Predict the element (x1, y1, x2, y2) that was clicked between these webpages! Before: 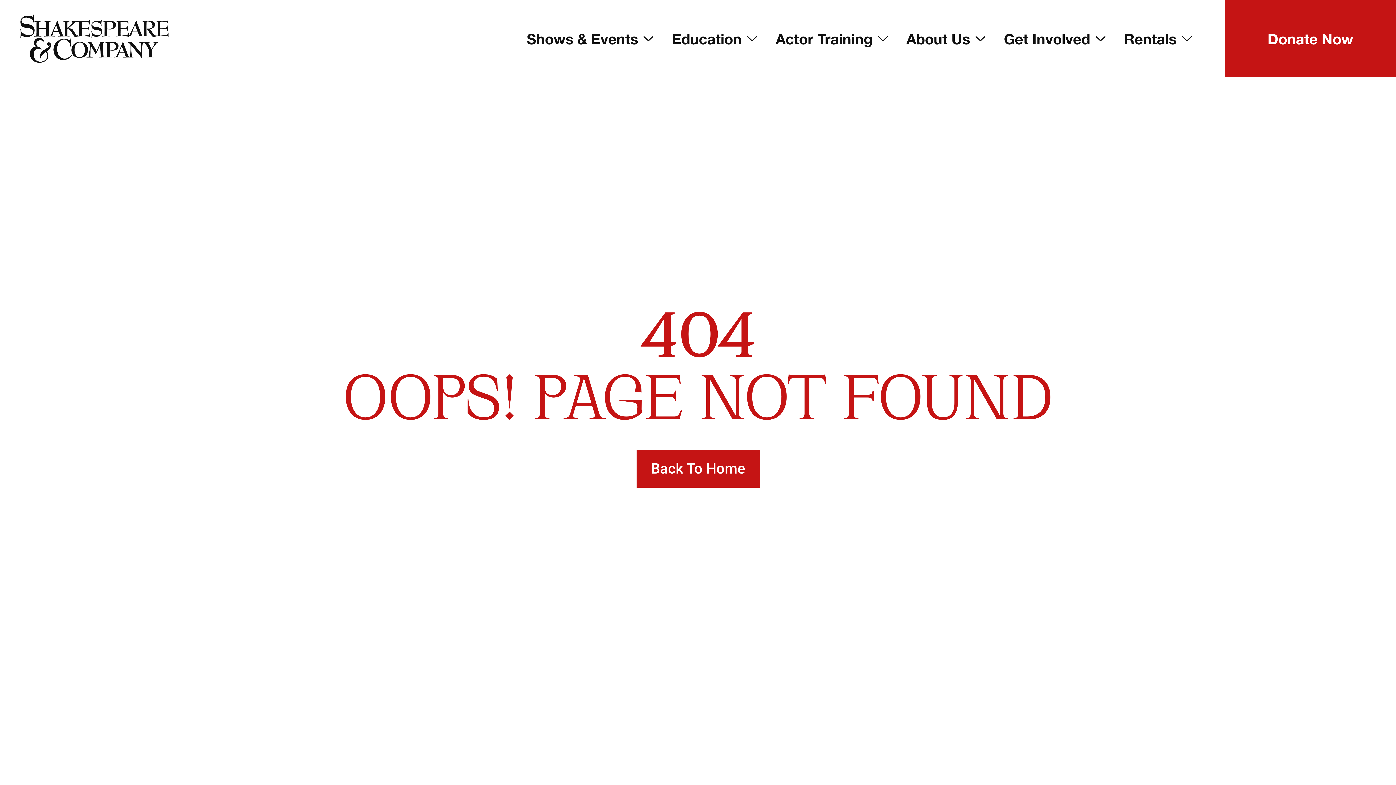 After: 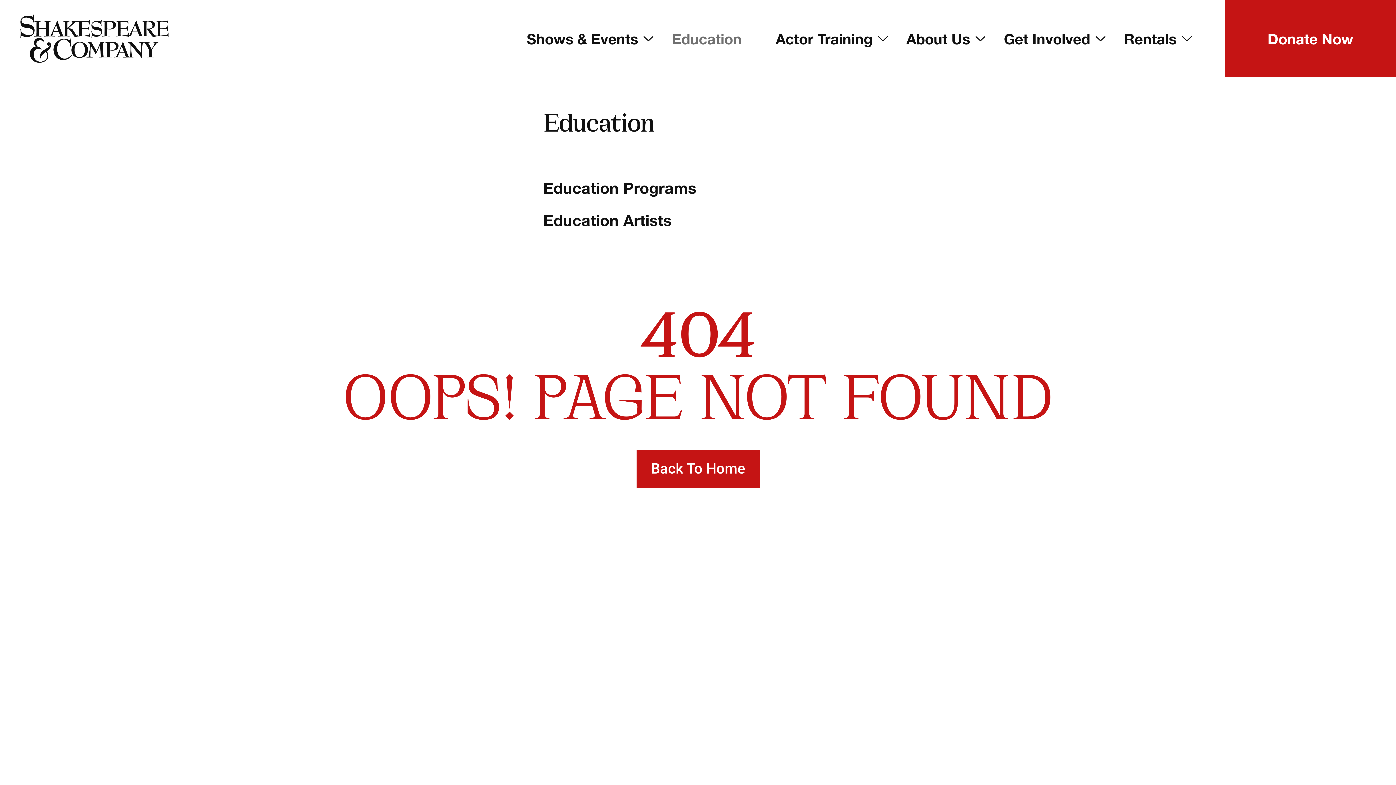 Action: bbox: (663, 0, 767, 77) label: Education